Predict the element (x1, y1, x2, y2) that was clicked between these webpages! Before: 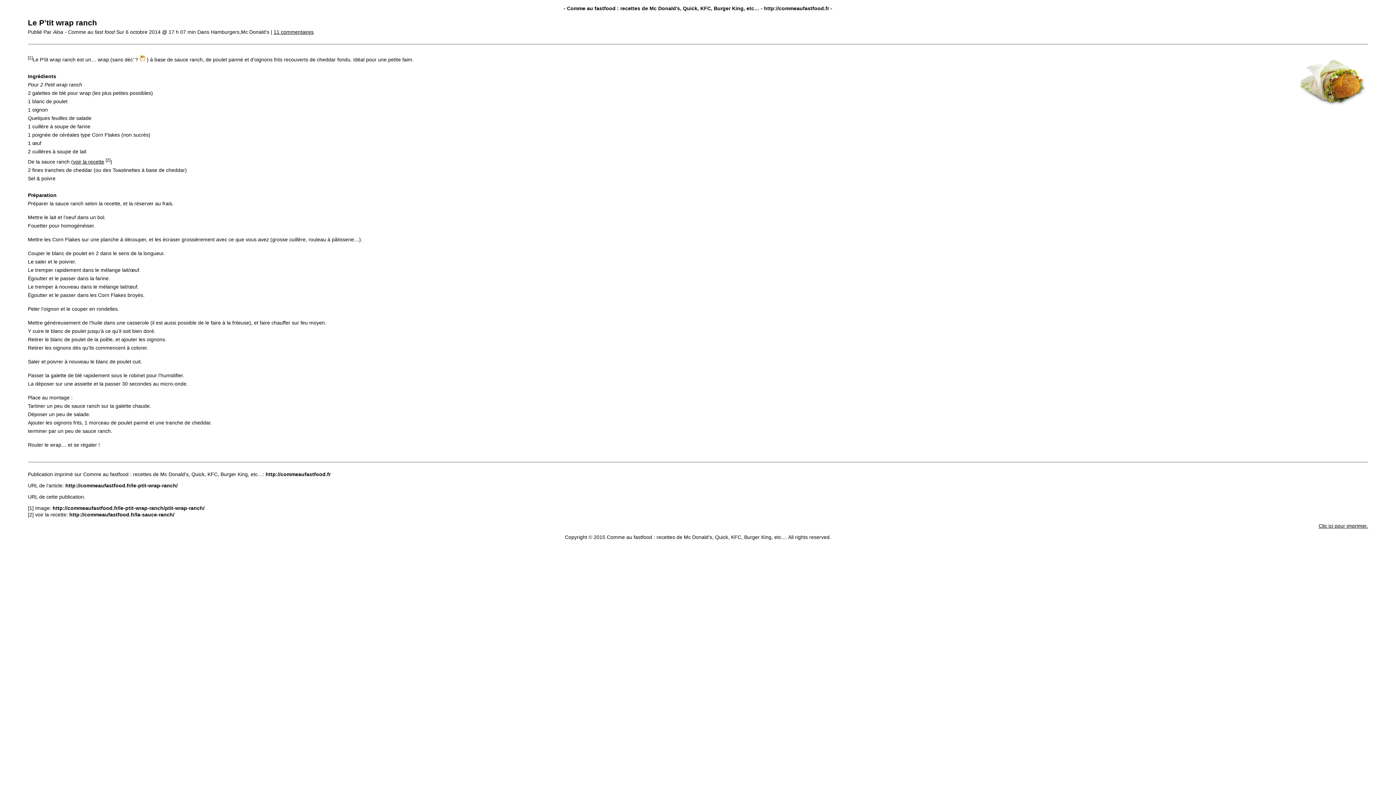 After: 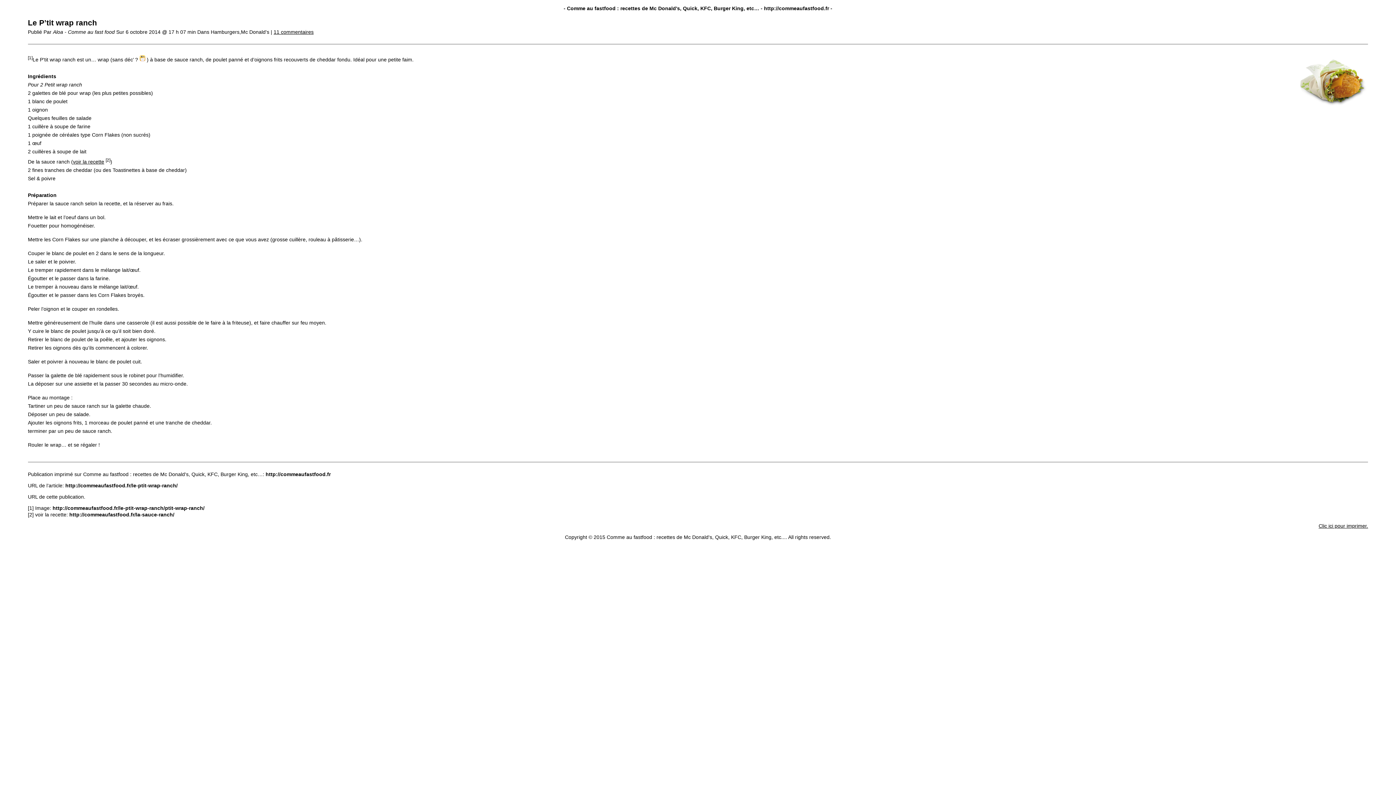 Action: bbox: (1318, 523, 1368, 529) label: Clic ici pour imprimer.